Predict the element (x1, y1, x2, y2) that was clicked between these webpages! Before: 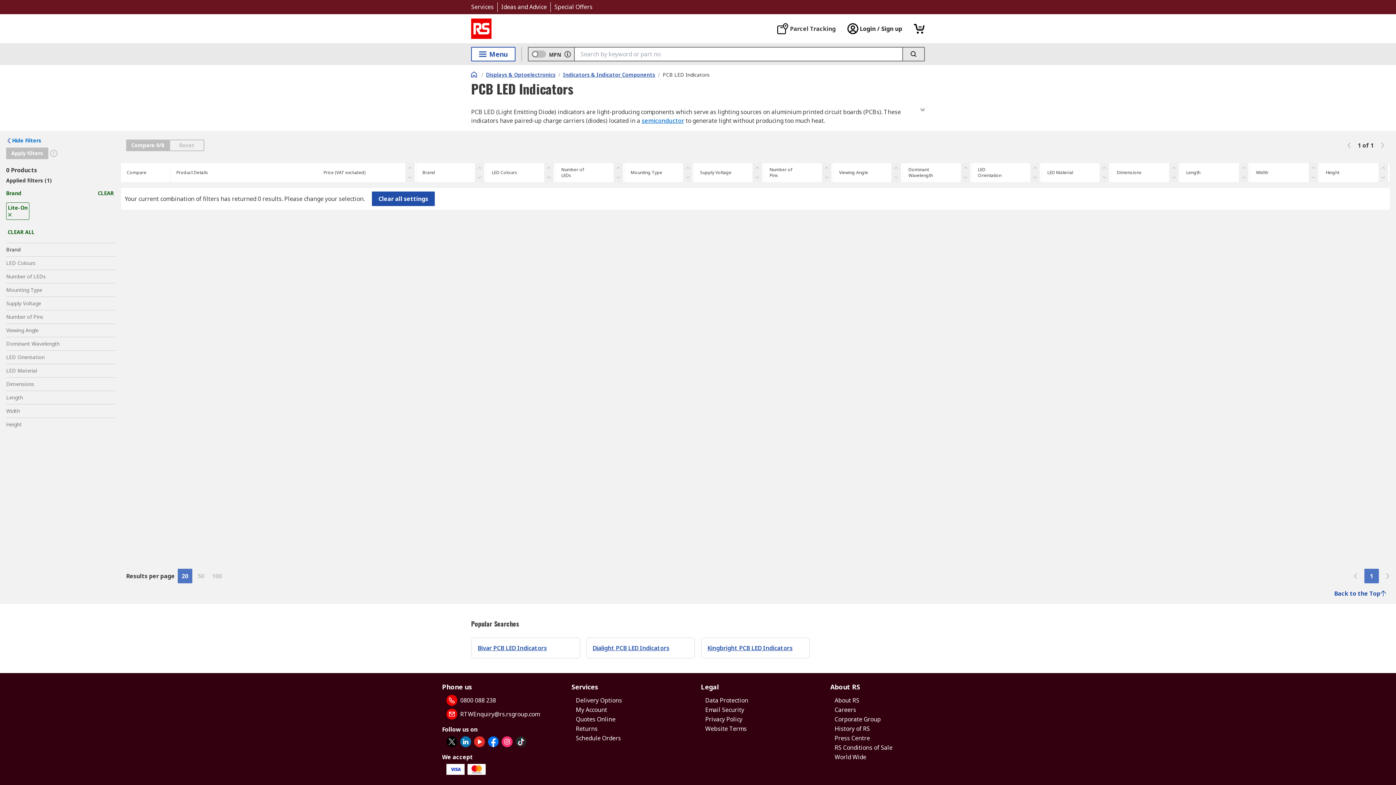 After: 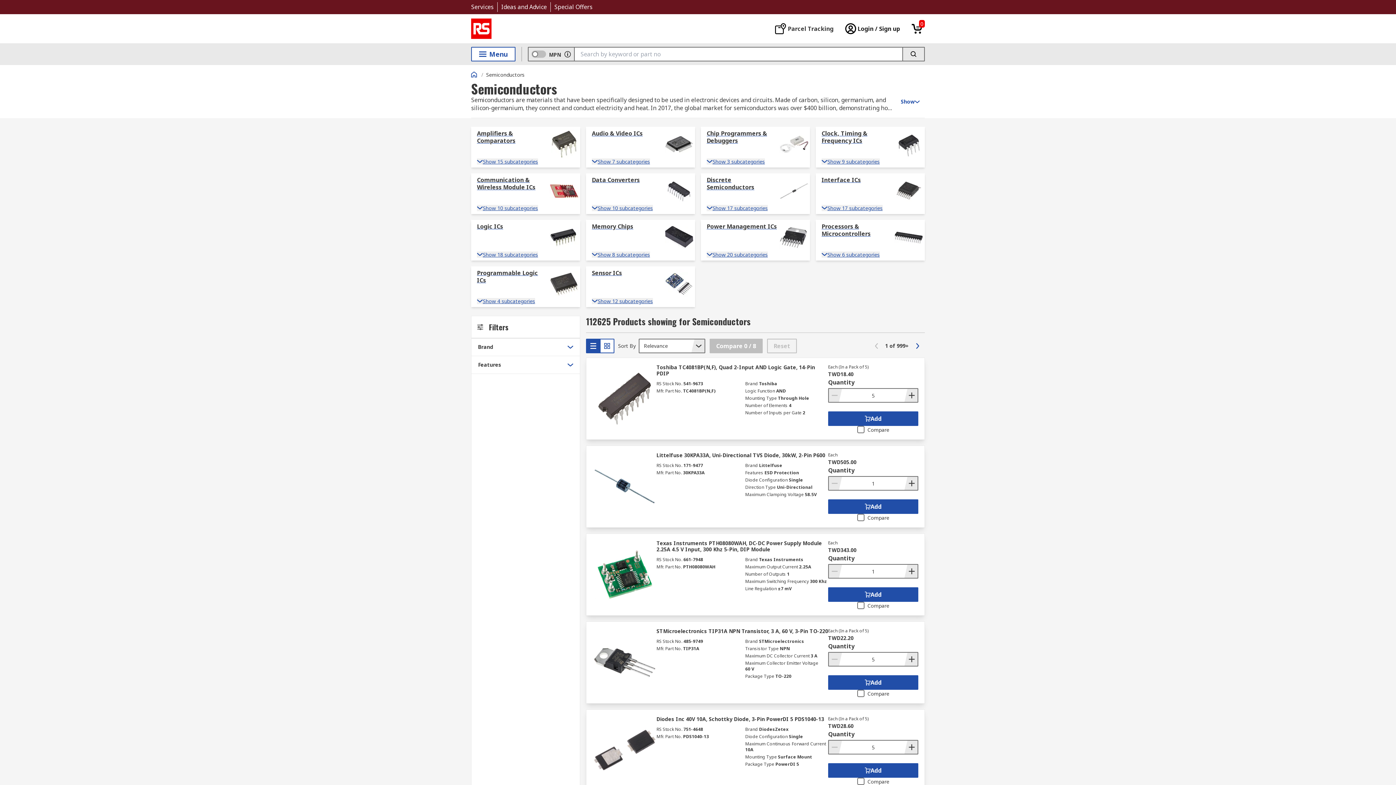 Action: label: semiconductor bbox: (641, 116, 684, 124)